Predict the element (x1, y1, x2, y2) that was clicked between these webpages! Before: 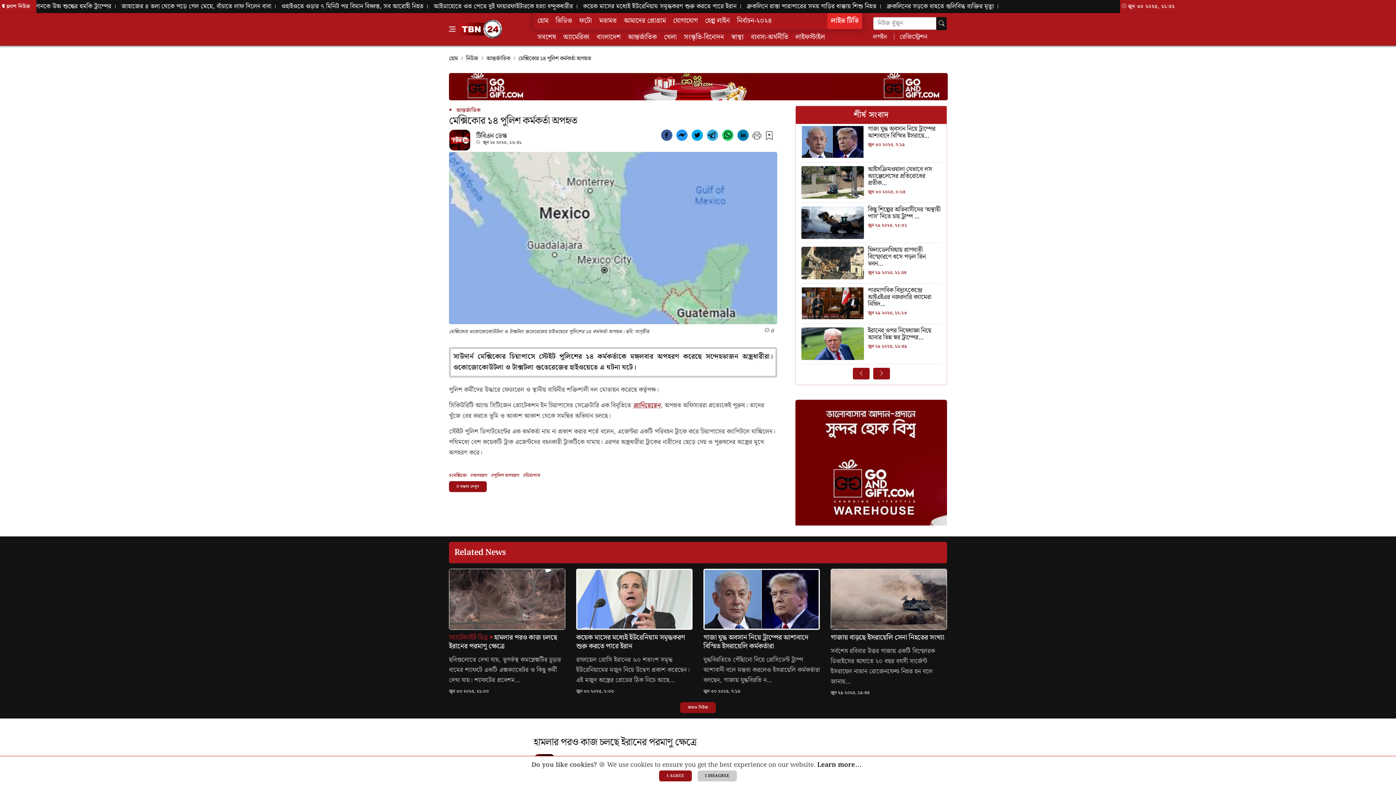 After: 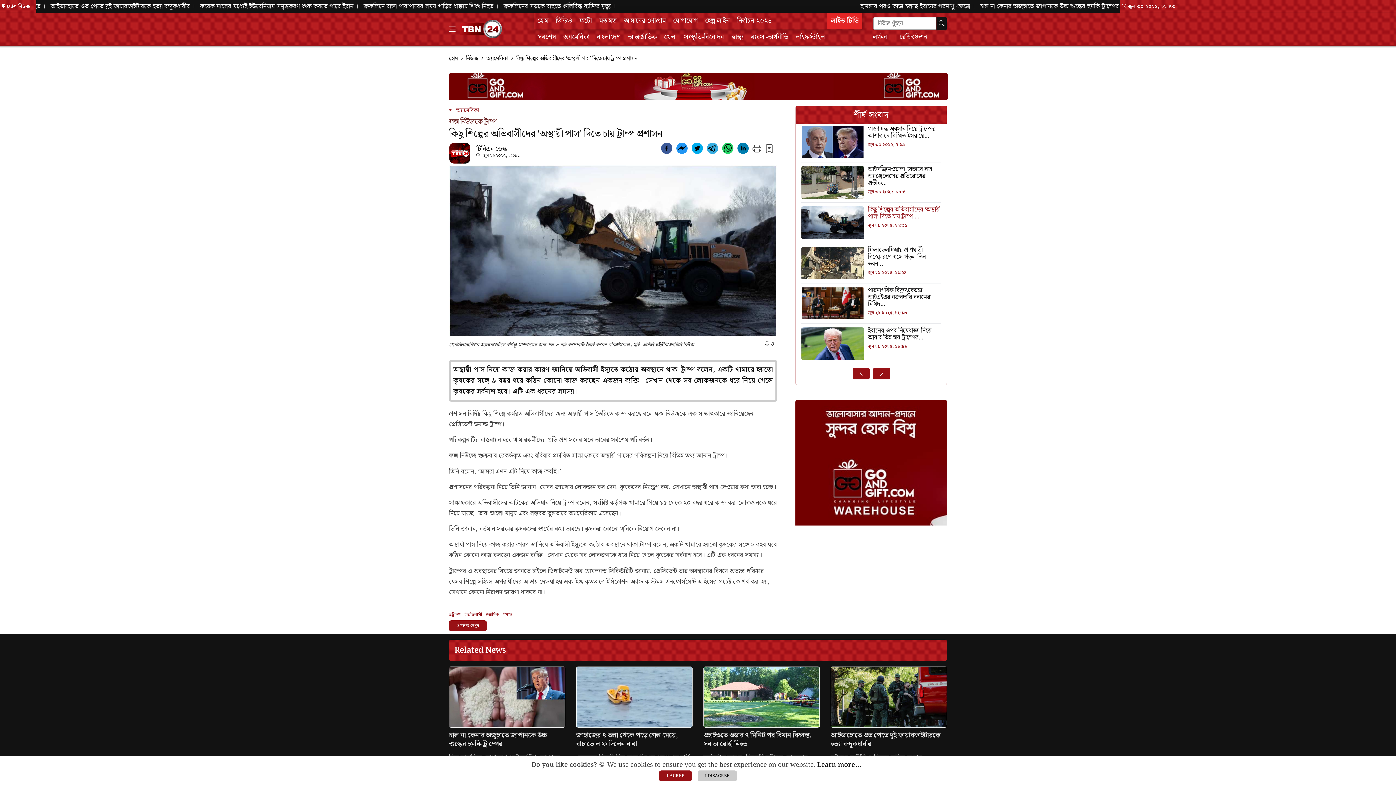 Action: bbox: (801, 206, 941, 220) label: কিছু শিল্পের অভিবাসীদের ‘অস্থায়ী পাস’ দিতে চায় ট্রাম্প প্রশাসন